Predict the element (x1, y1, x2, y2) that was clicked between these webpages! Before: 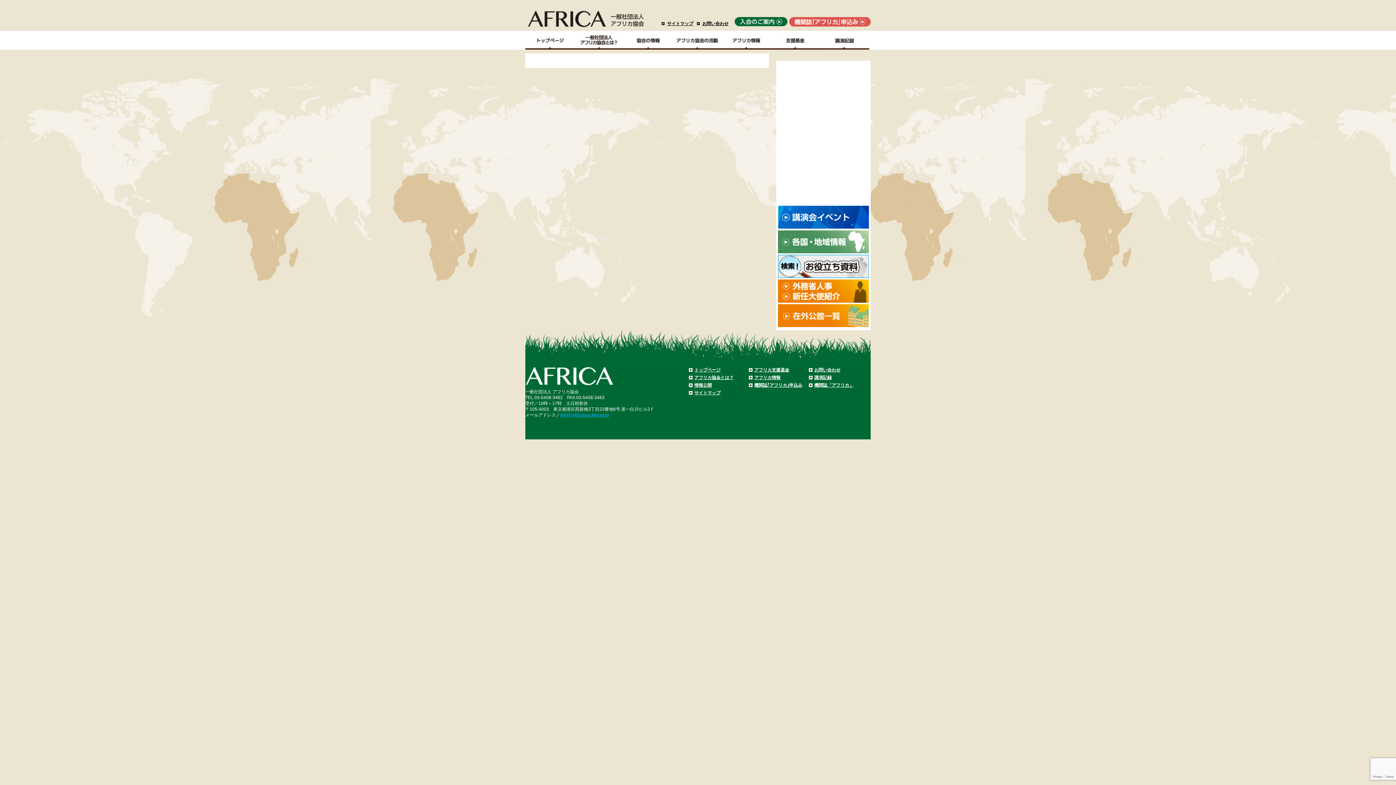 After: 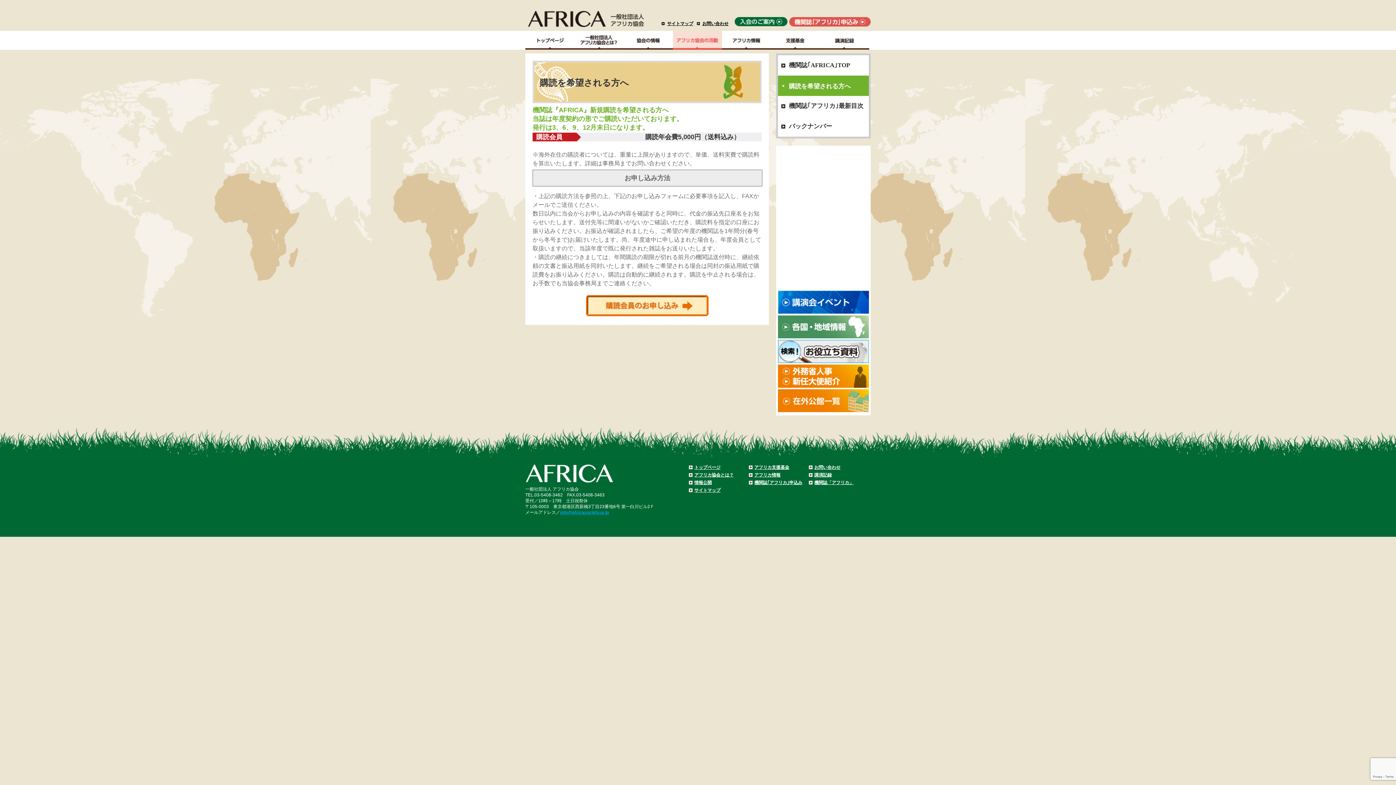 Action: label: 機関誌｢アフリカ｣申込み bbox: (749, 382, 802, 388)